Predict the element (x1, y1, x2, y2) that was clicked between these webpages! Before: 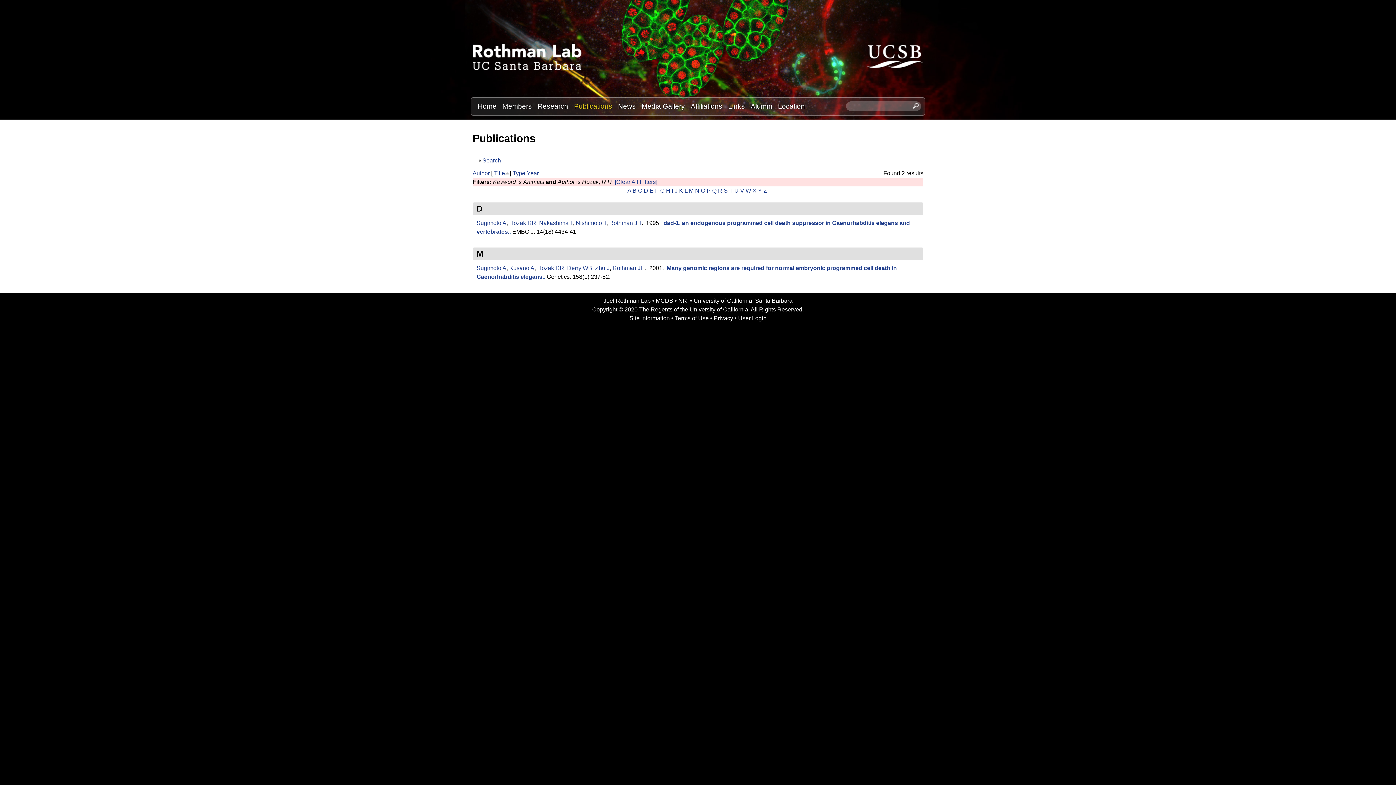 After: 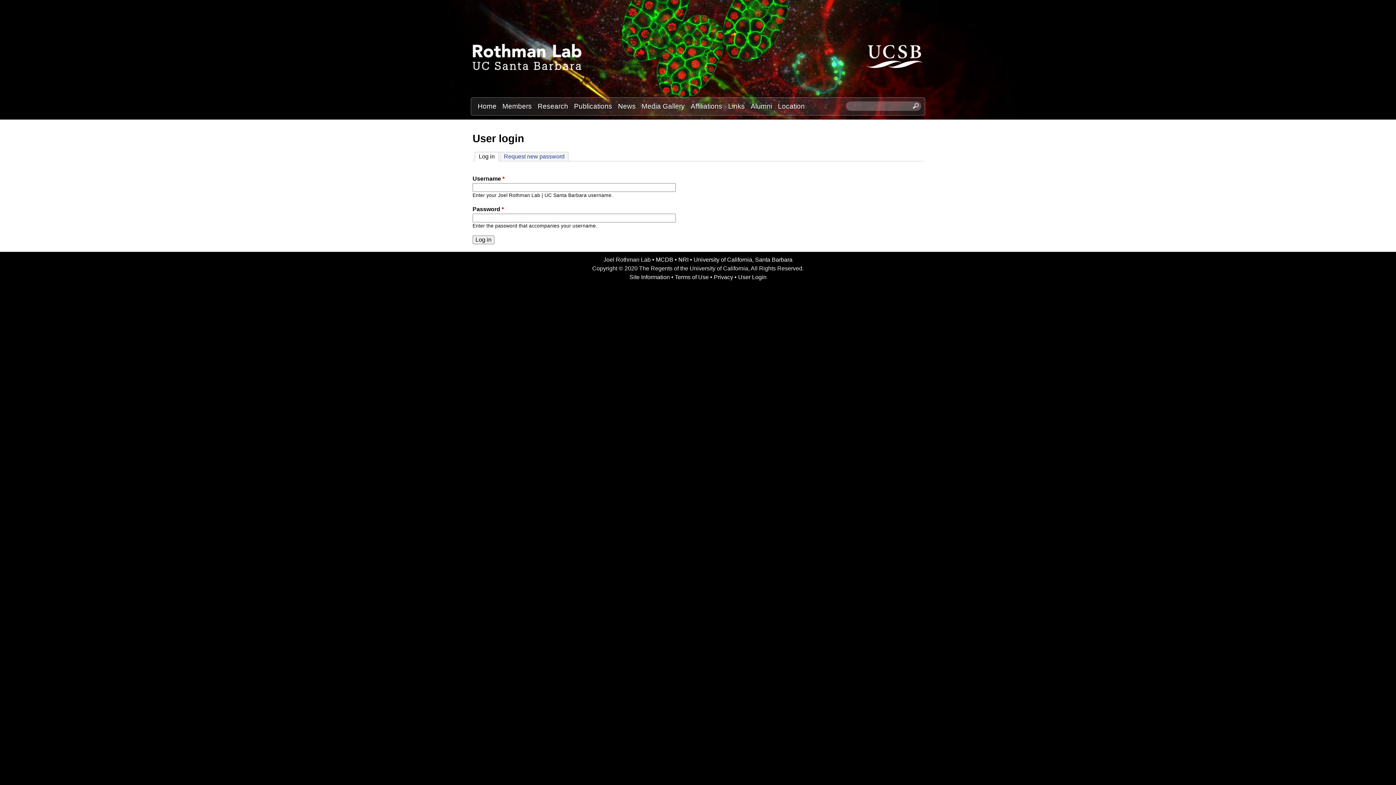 Action: label: User Login bbox: (738, 315, 766, 321)